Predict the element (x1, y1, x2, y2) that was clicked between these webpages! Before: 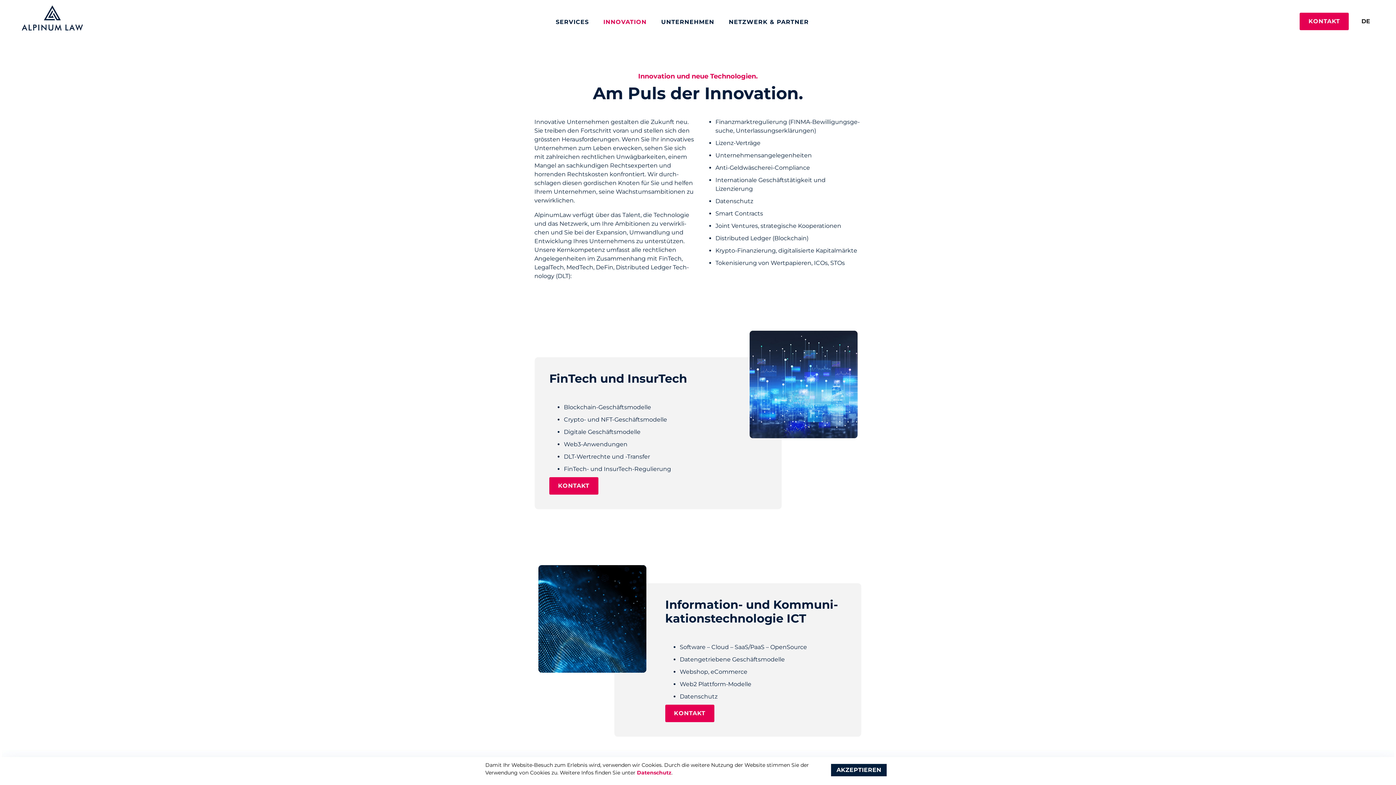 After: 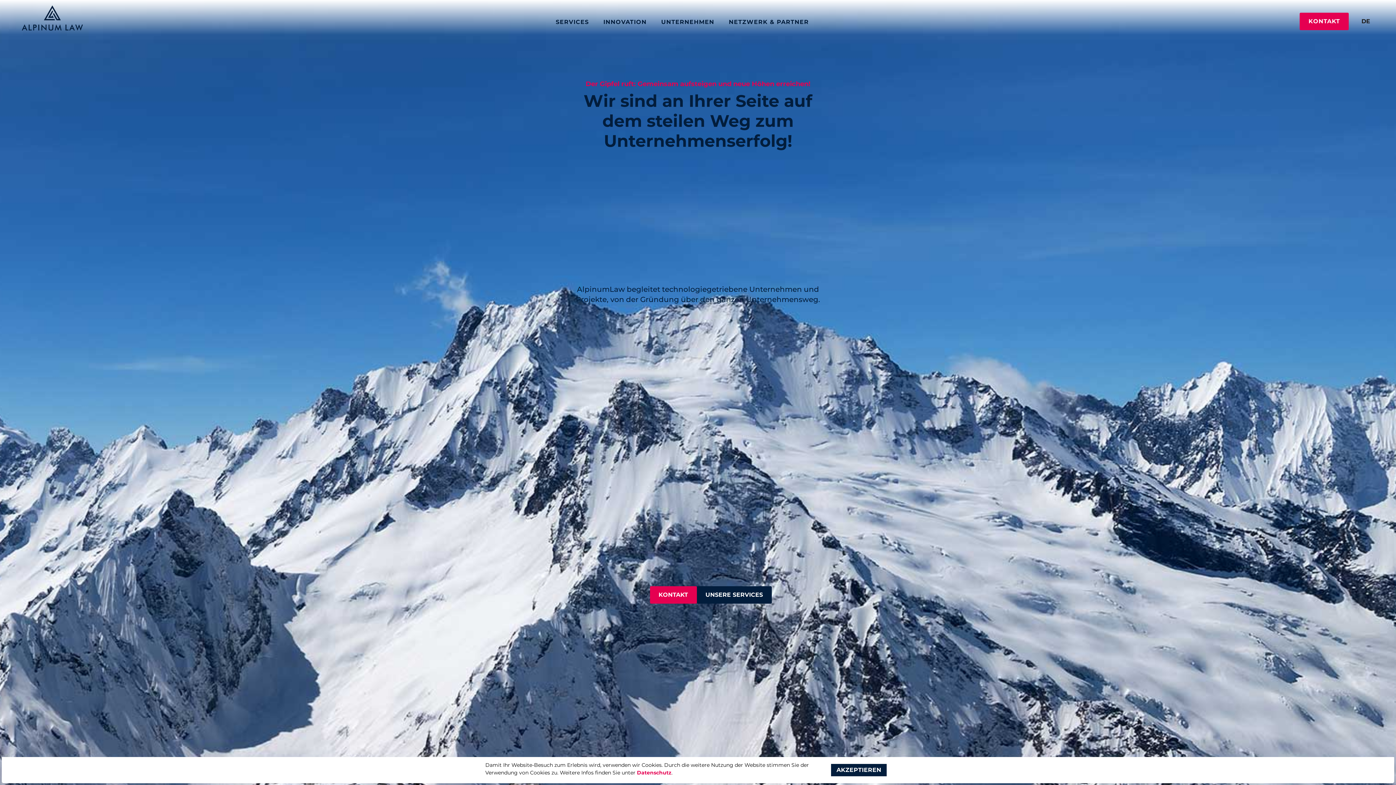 Action: bbox: (21, 13, 82, 20)